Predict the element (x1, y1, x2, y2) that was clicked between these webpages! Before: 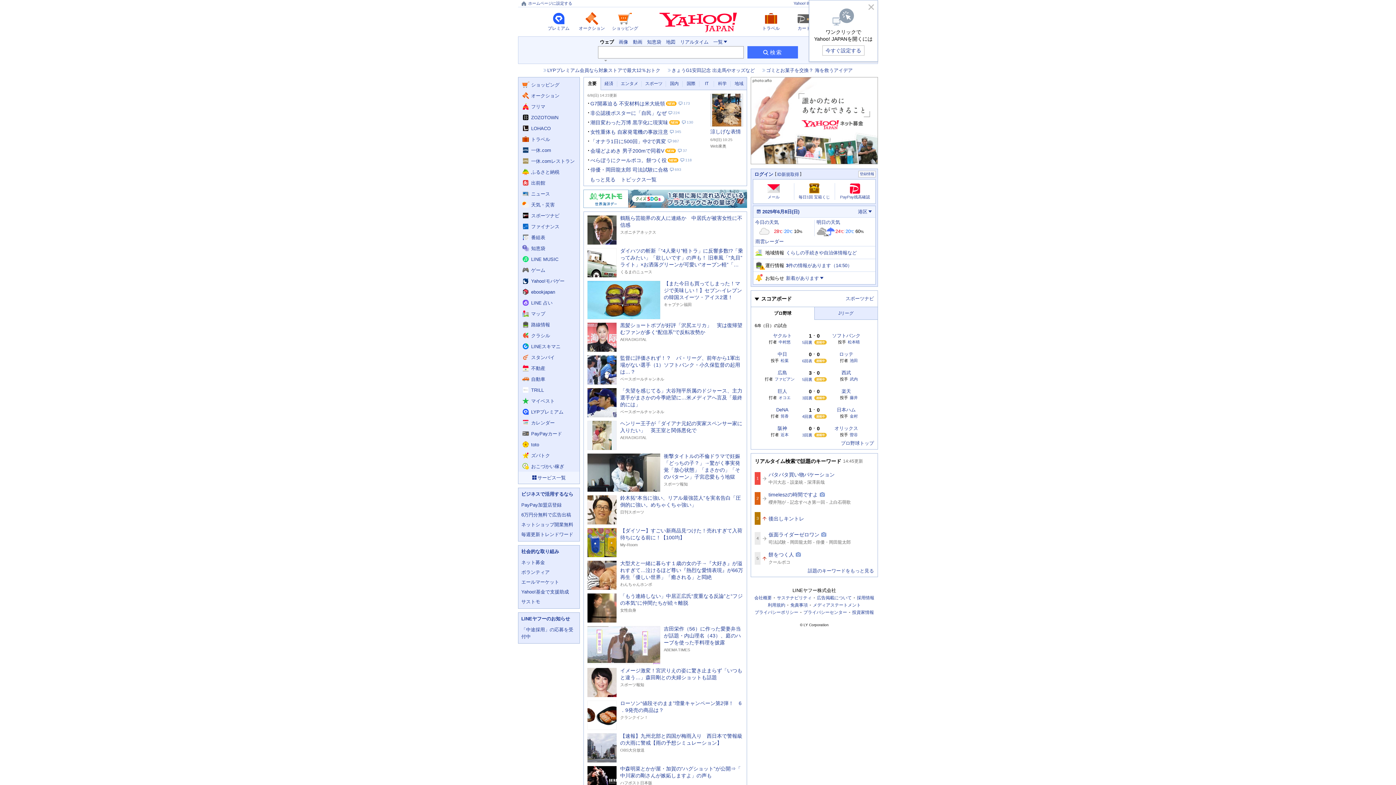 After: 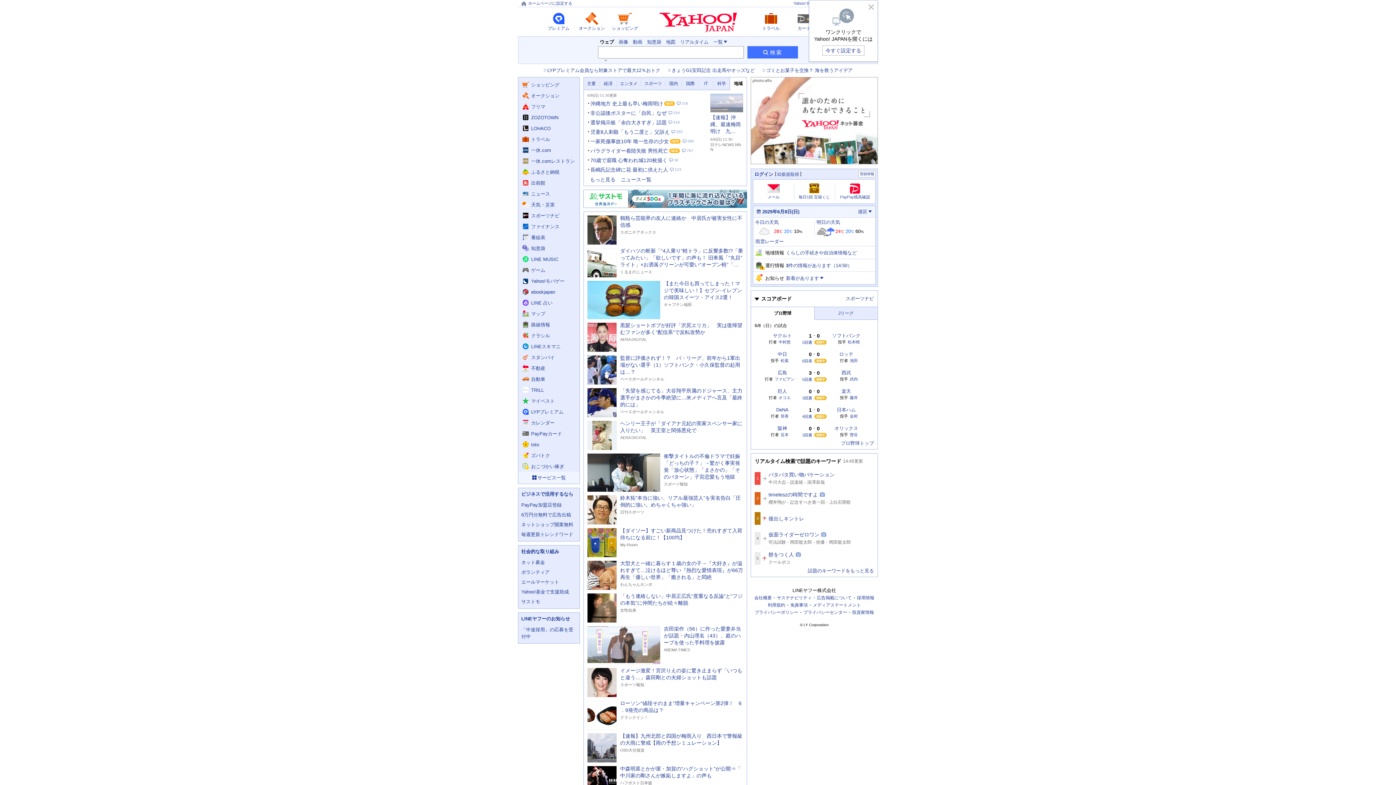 Action: label: 地域 bbox: (730, 77, 747, 90)